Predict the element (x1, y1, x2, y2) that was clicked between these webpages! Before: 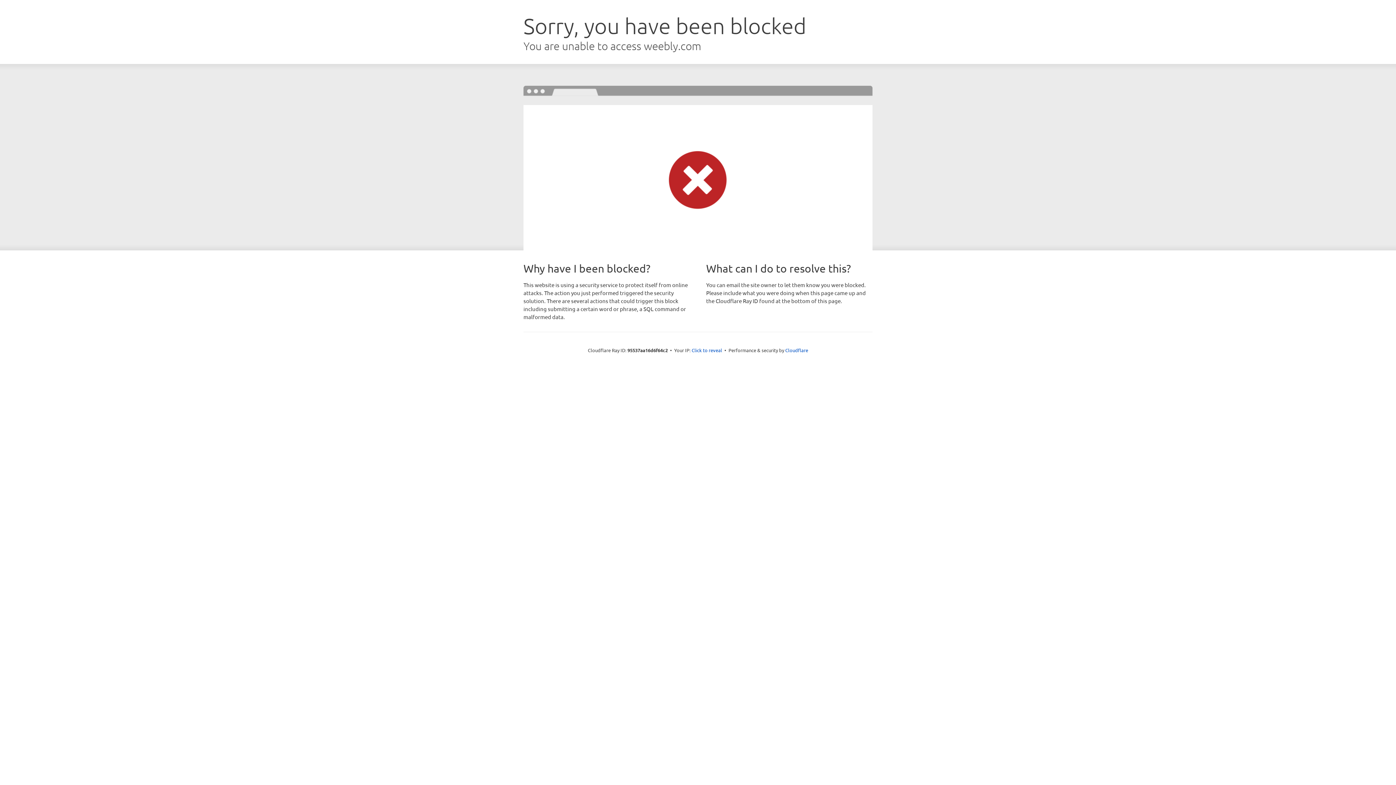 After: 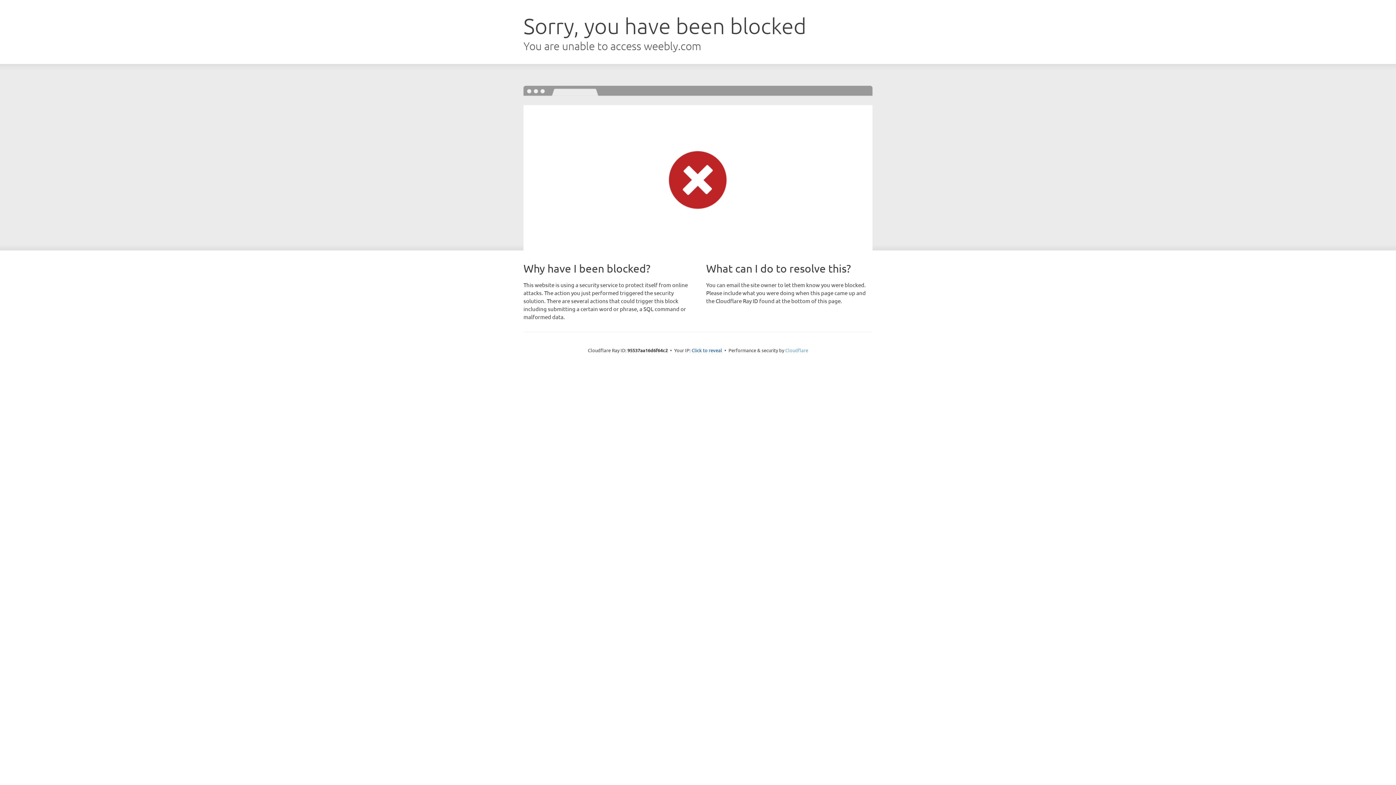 Action: bbox: (785, 347, 808, 353) label: Cloudflare